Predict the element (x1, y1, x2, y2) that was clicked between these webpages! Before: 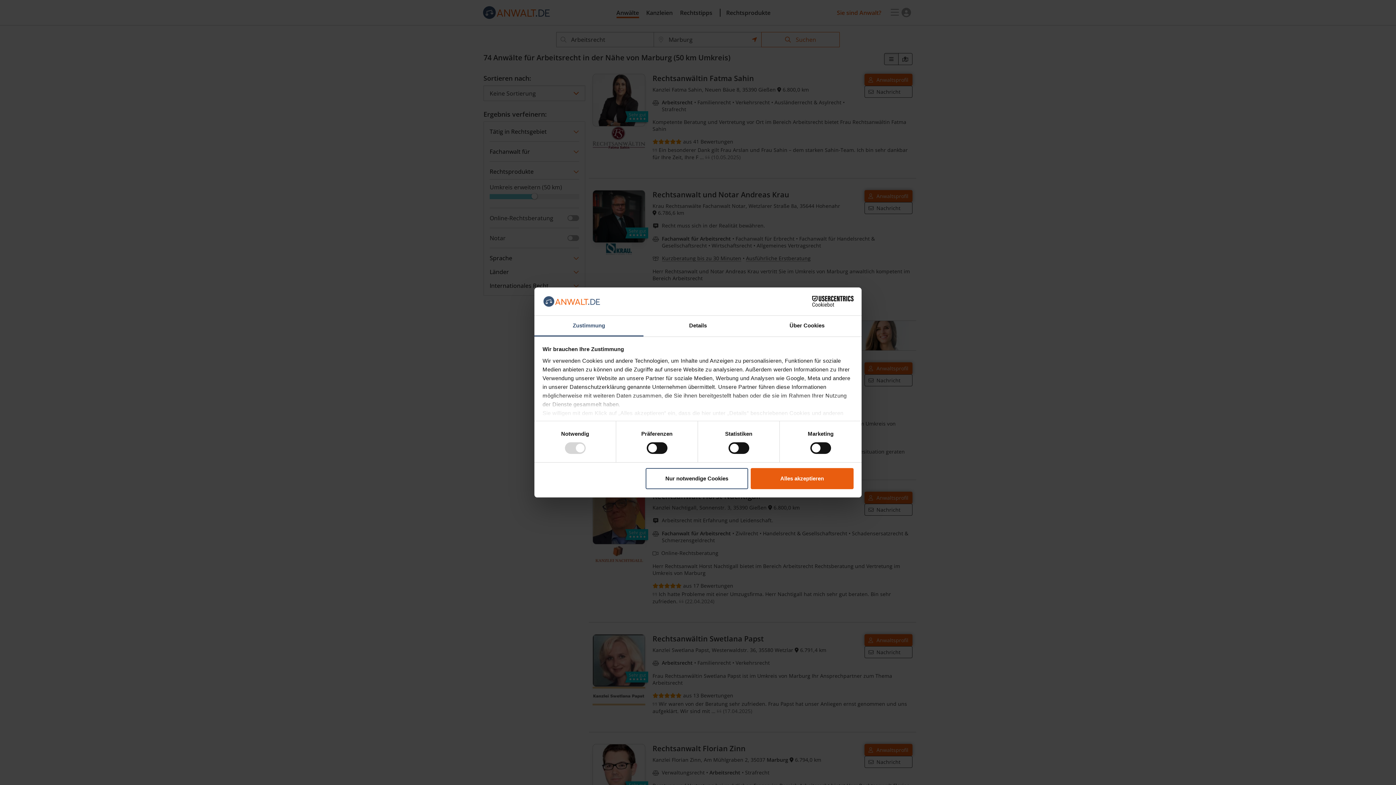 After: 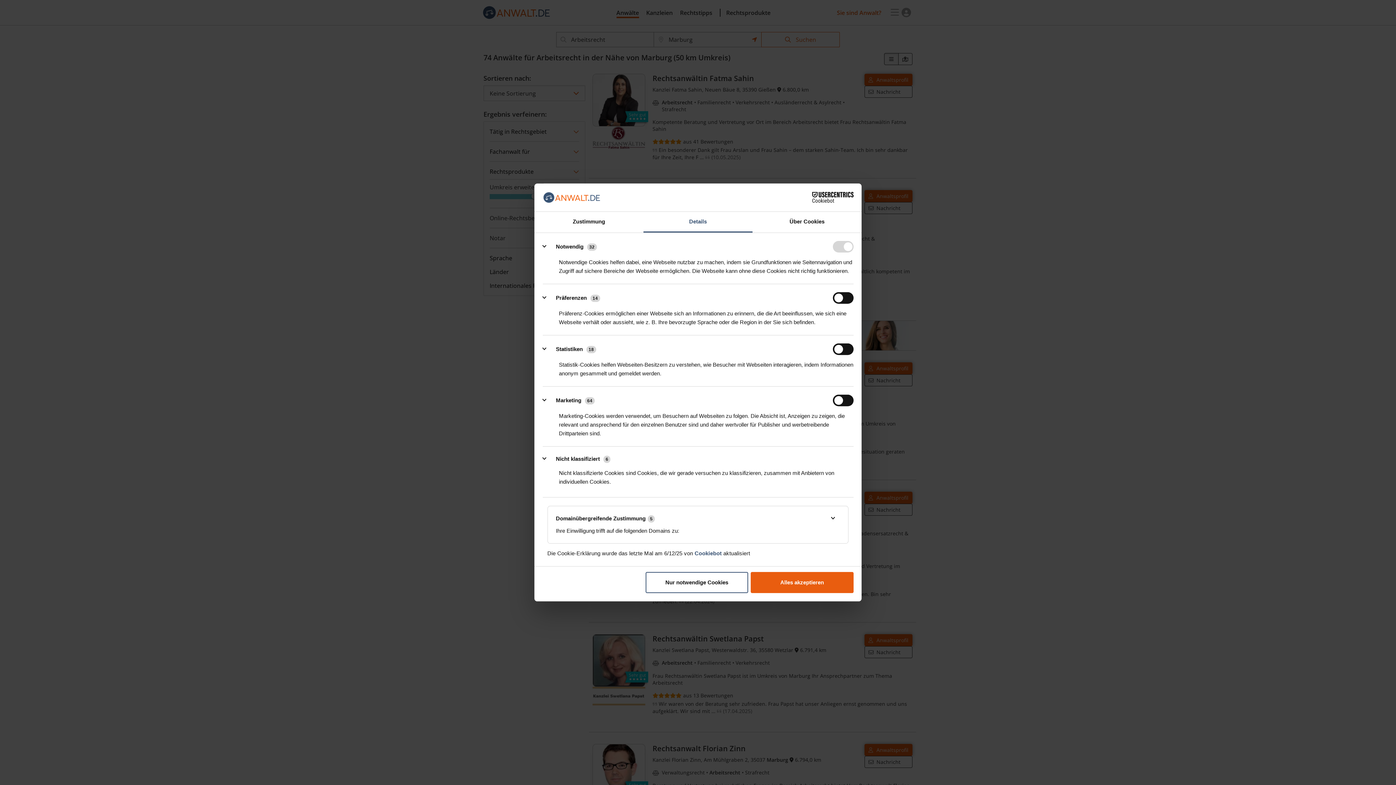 Action: label: Details bbox: (643, 315, 752, 336)